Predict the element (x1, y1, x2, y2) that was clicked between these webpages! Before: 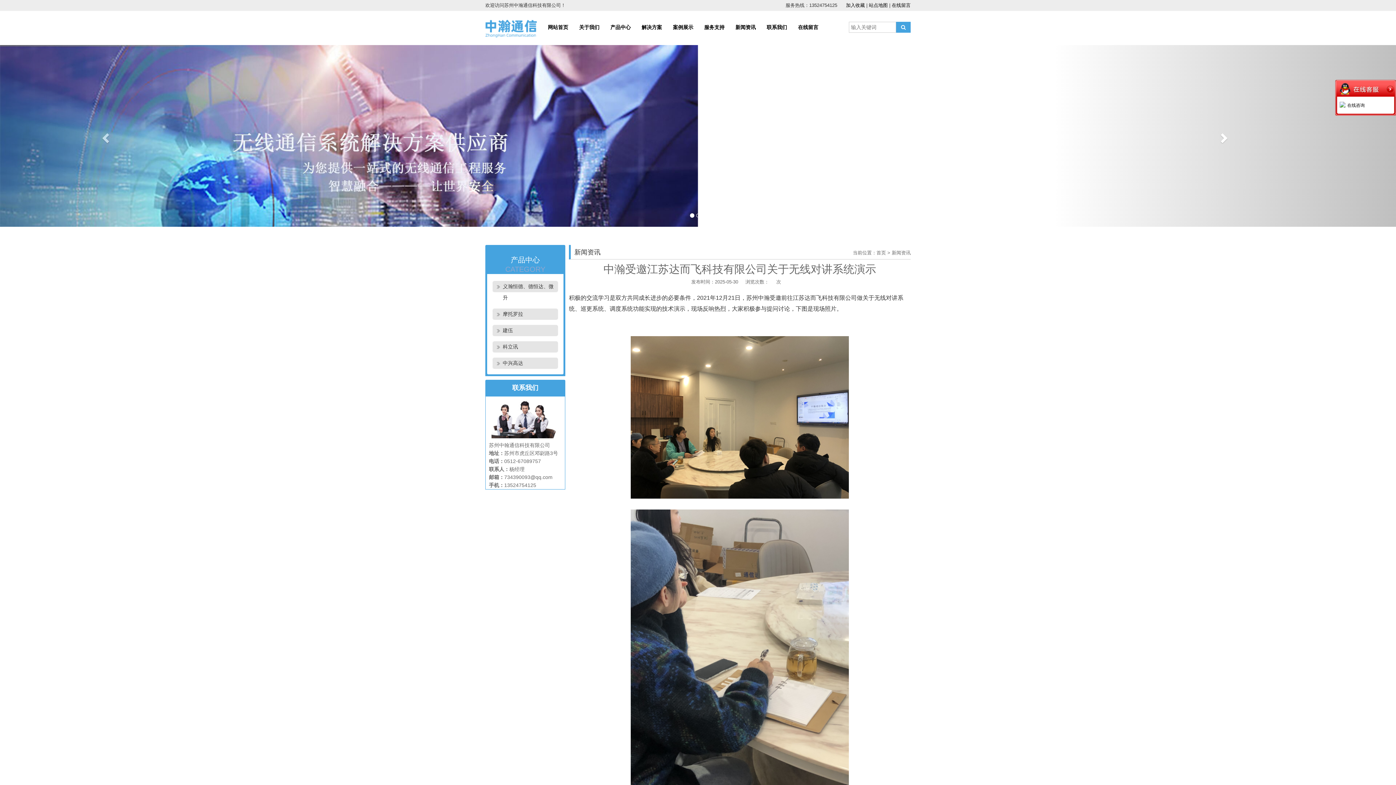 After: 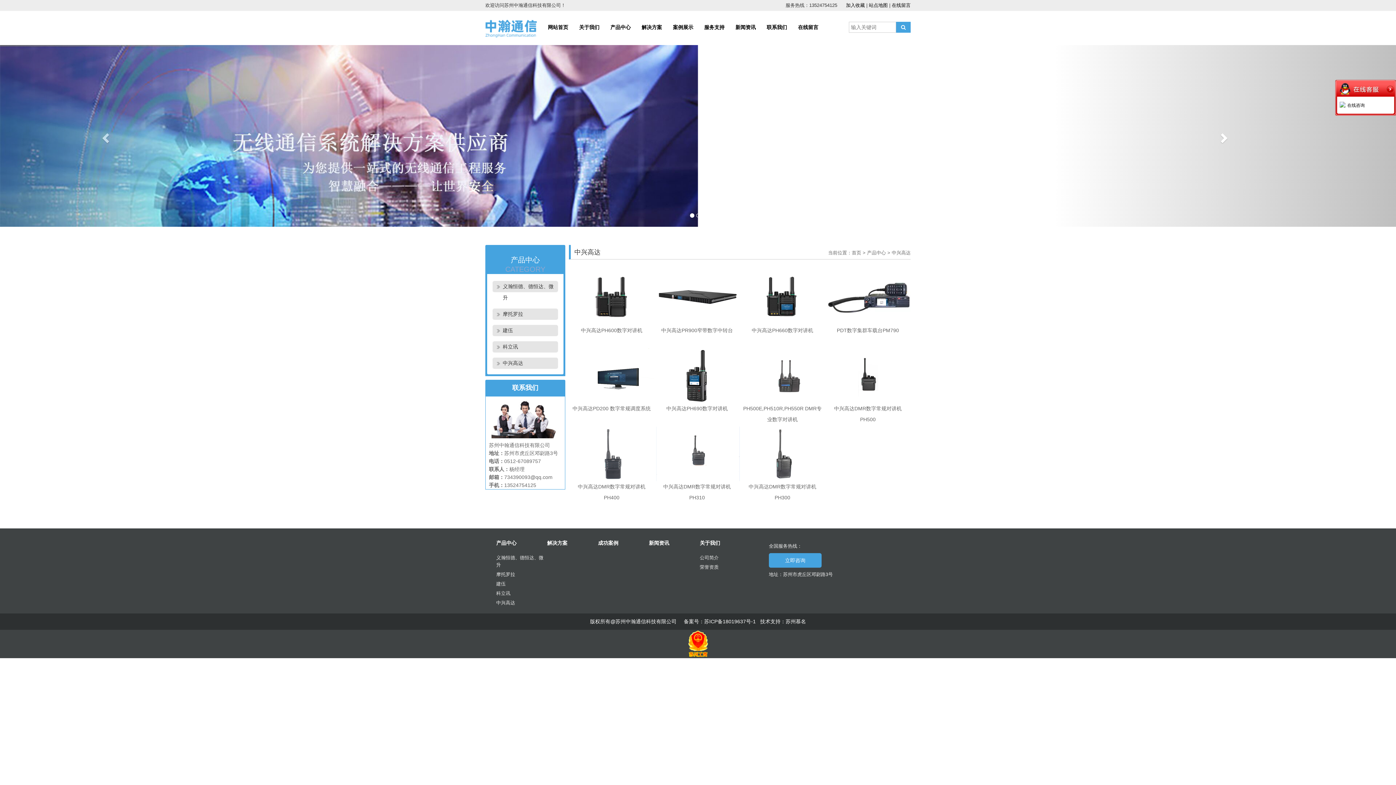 Action: label: 中兴高达 bbox: (492, 357, 558, 369)